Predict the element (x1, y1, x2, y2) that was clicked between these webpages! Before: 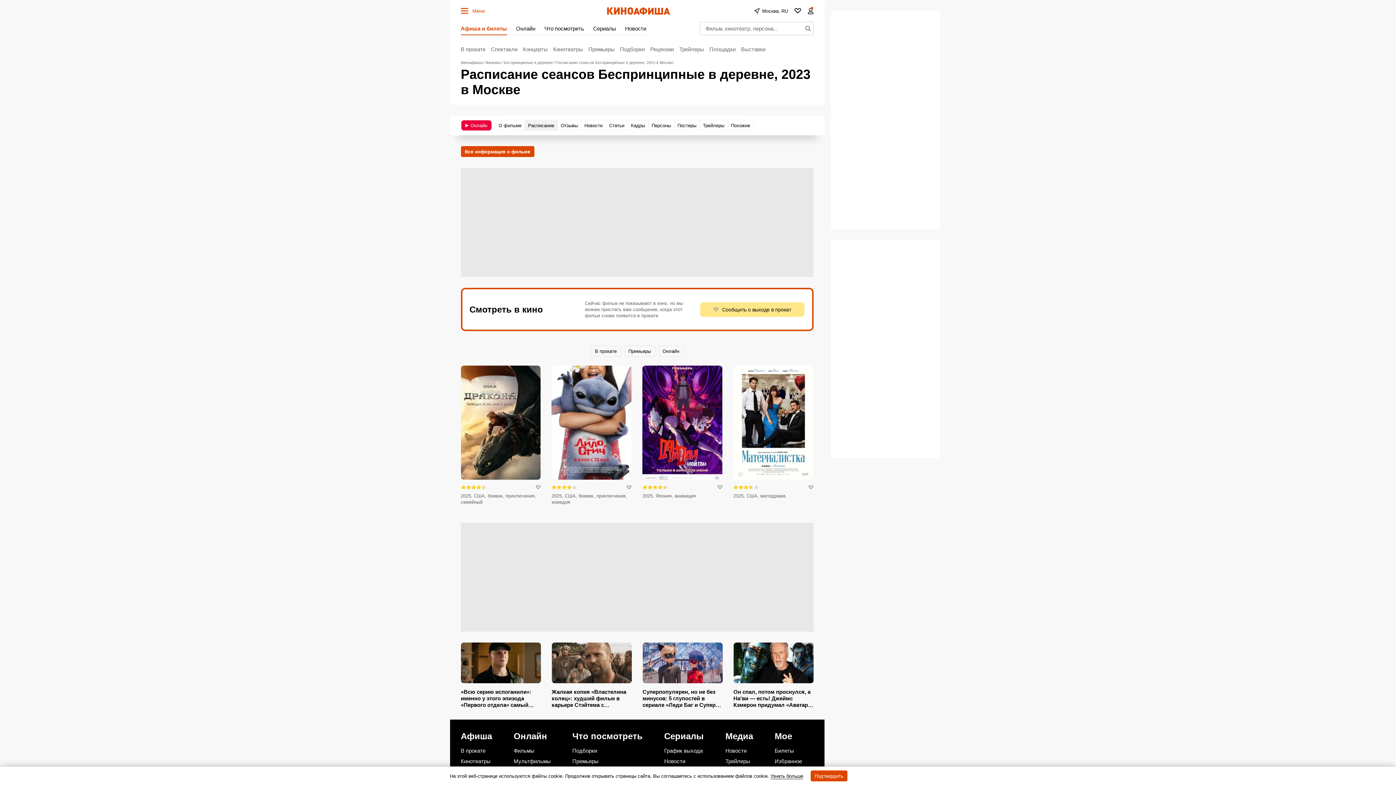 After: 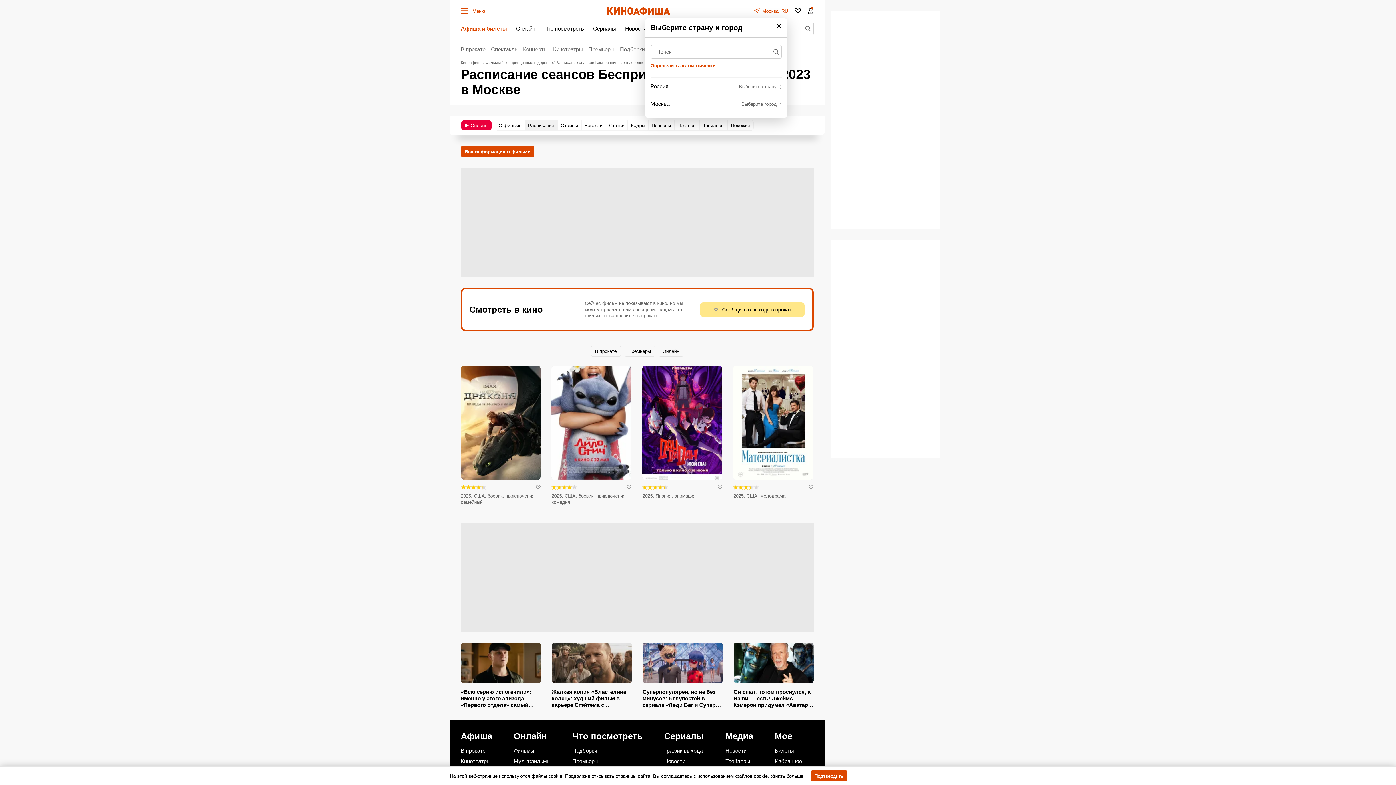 Action: label: location bbox: (751, 3, 790, 18)